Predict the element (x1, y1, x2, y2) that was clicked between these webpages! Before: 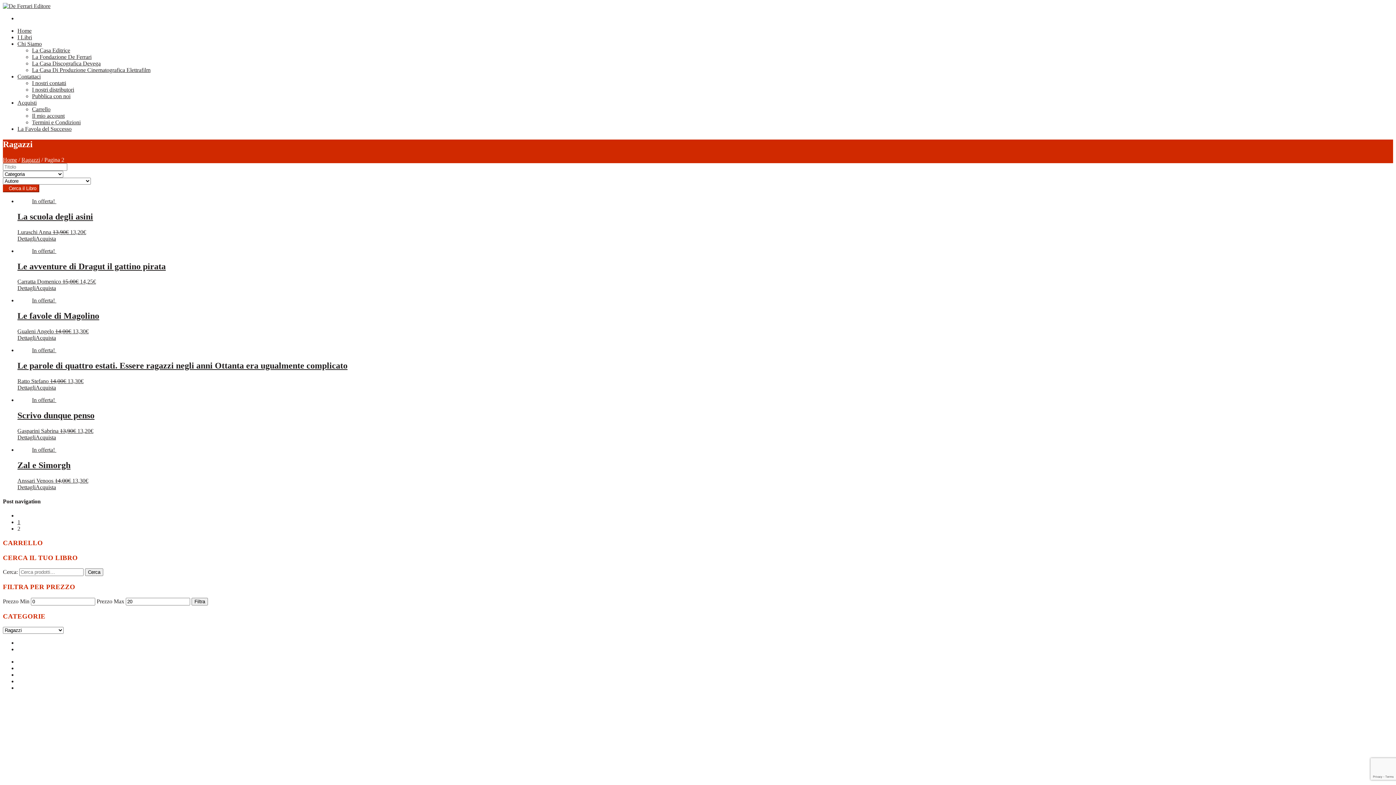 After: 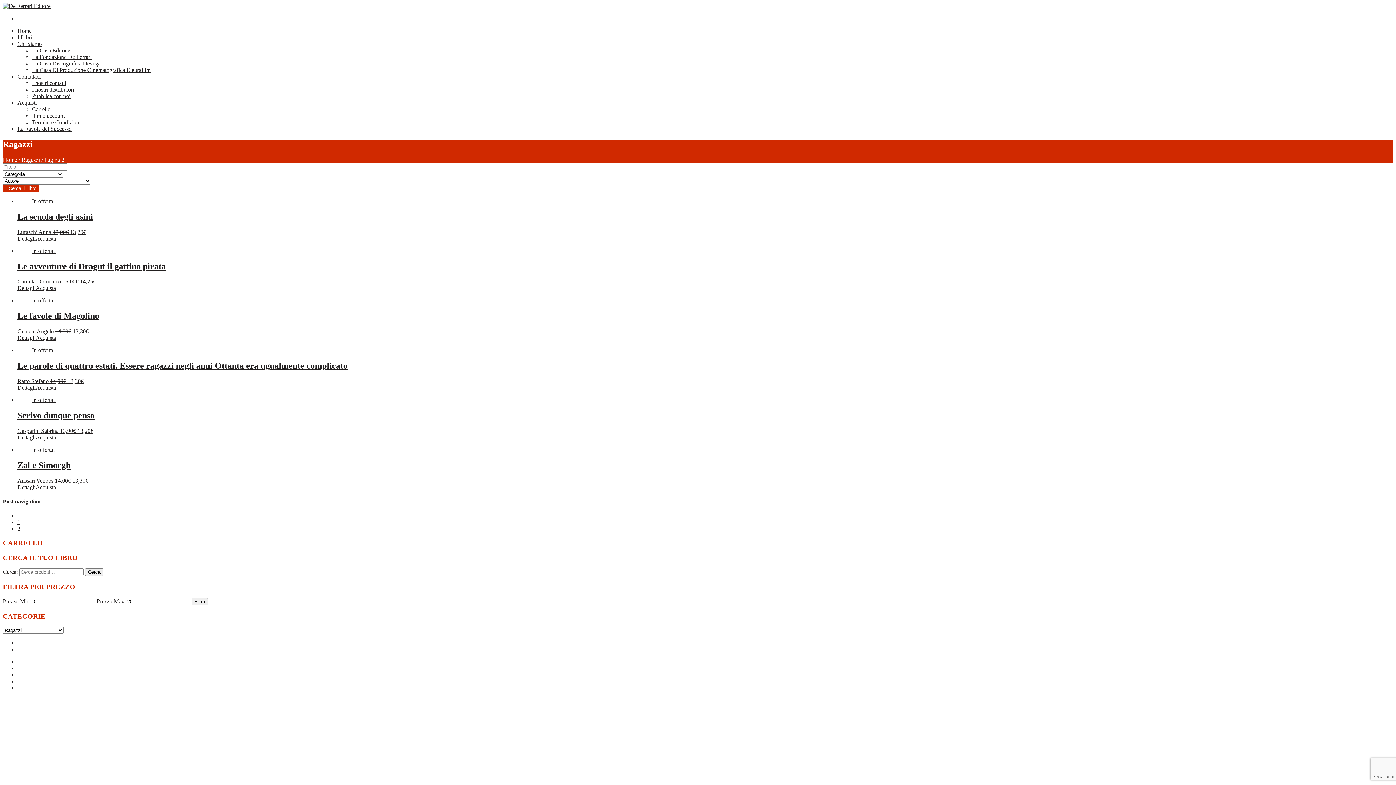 Action: label: Sapello Solutions bbox: (65, 729, 105, 735)